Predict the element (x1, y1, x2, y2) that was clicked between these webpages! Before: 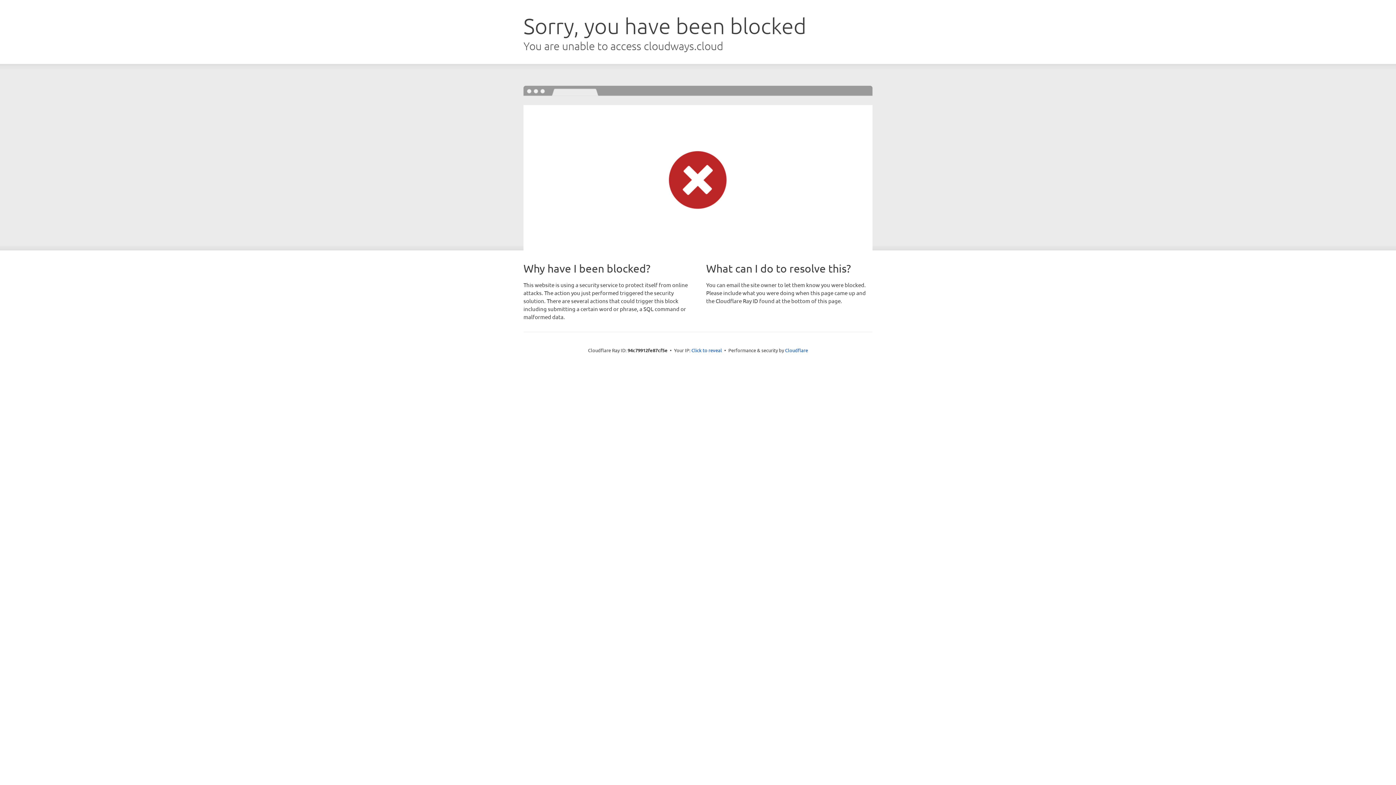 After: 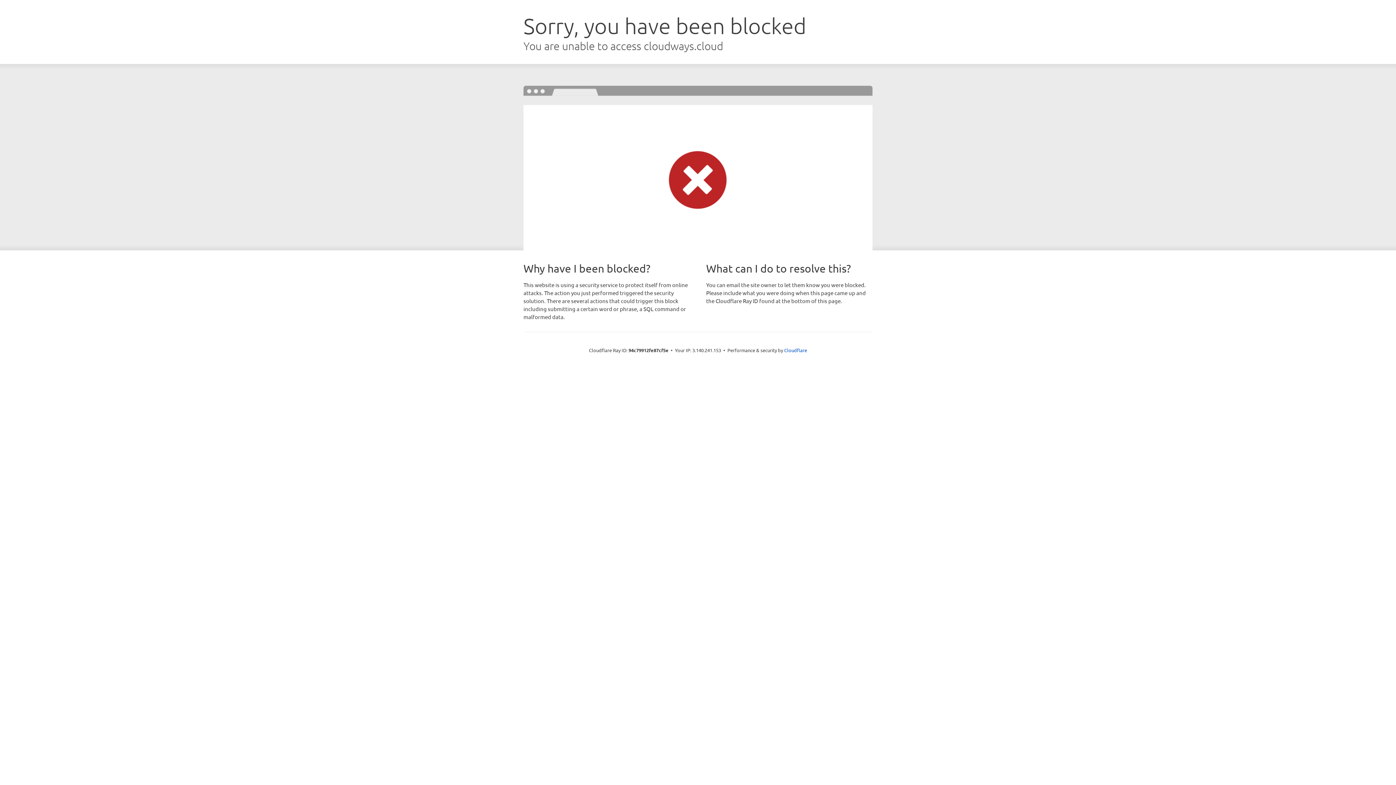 Action: bbox: (691, 346, 722, 353) label: Click to reveal